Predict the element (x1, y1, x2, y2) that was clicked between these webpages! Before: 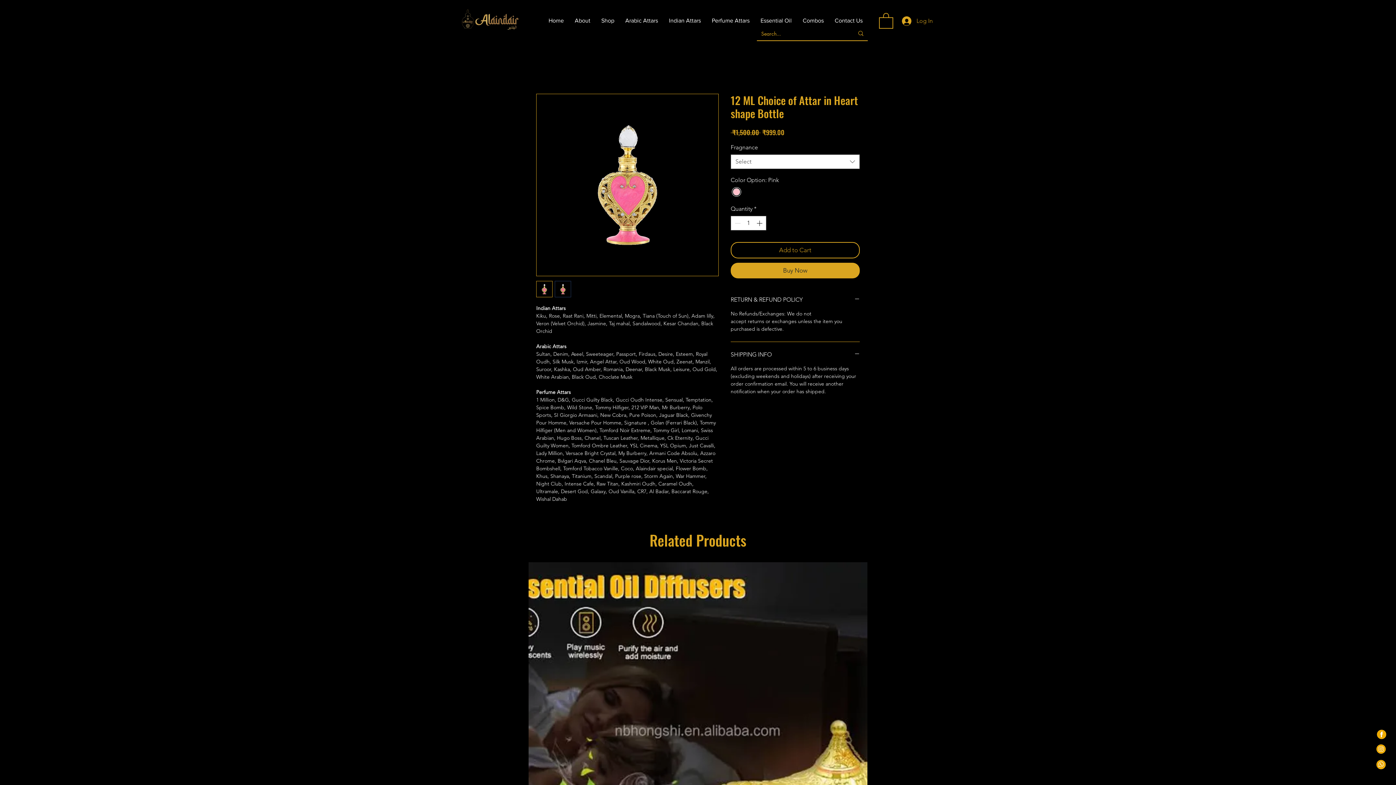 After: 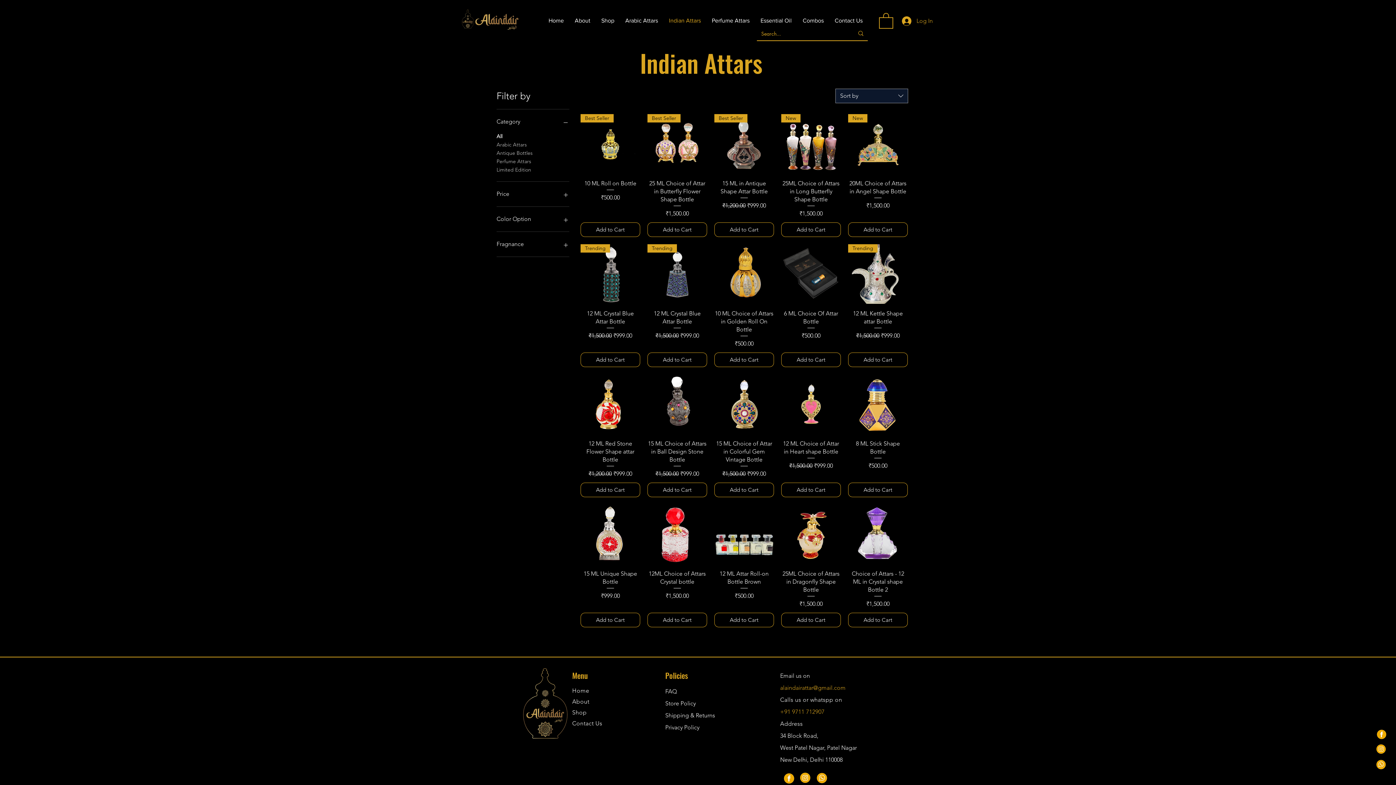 Action: label: Indian Attars bbox: (663, 11, 706, 29)